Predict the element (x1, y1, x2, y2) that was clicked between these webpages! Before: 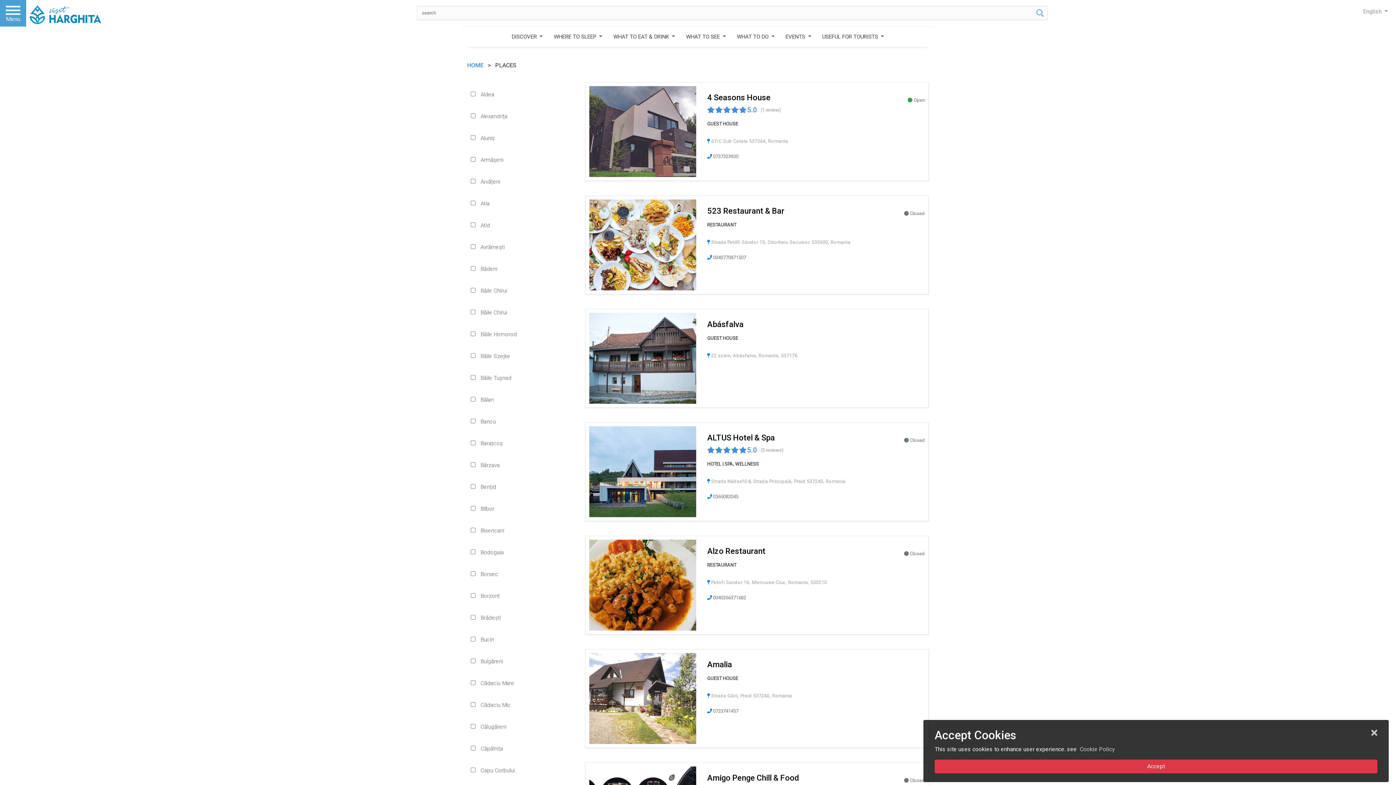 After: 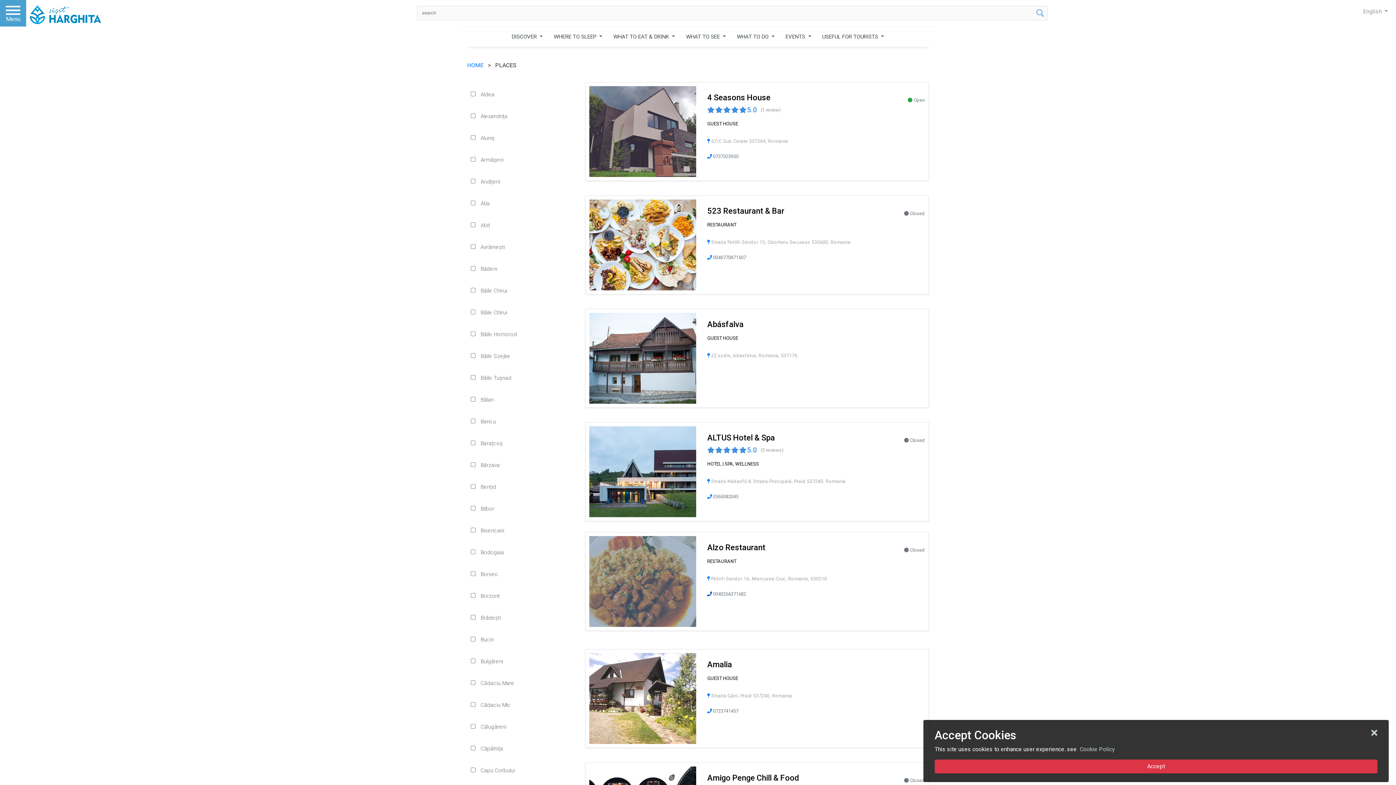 Action: label:  0040266371682 bbox: (707, 592, 867, 604)